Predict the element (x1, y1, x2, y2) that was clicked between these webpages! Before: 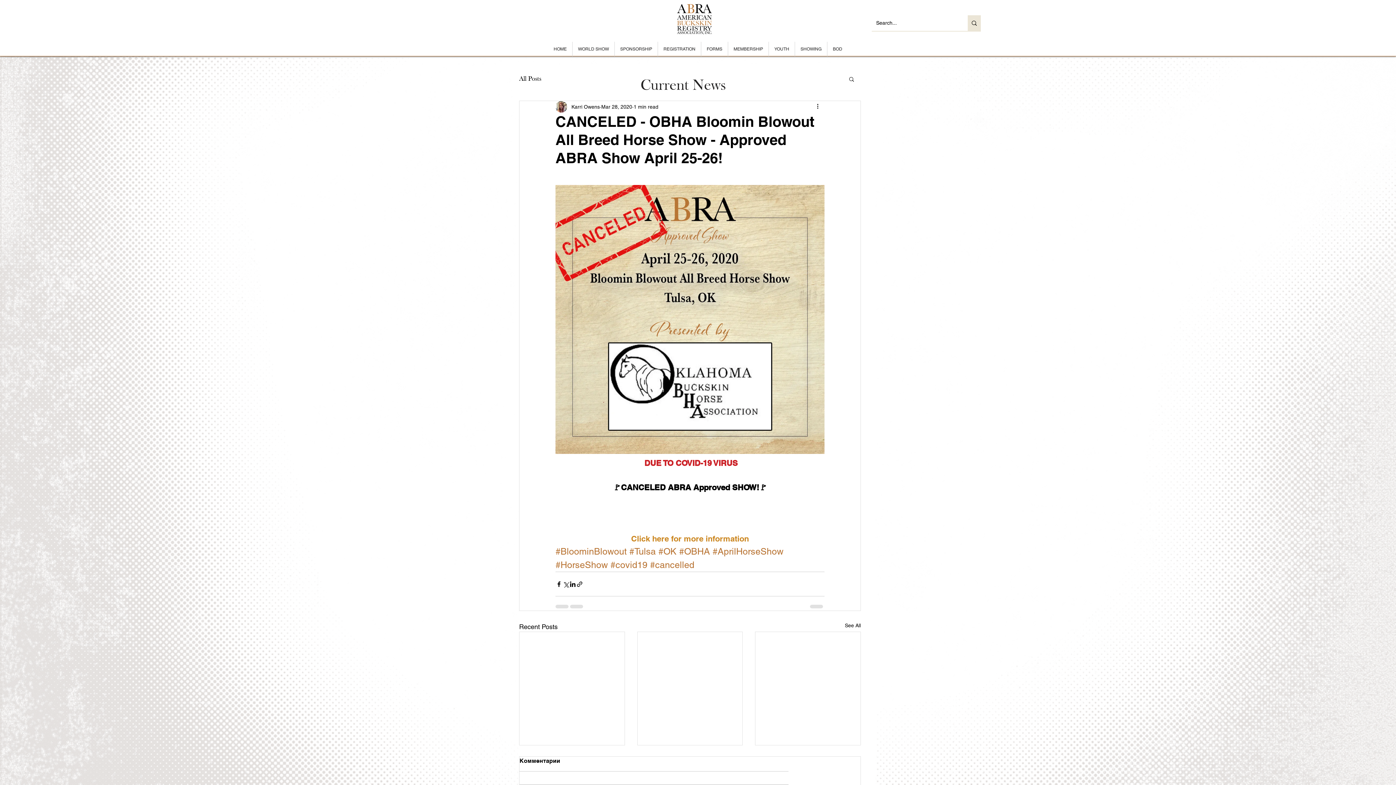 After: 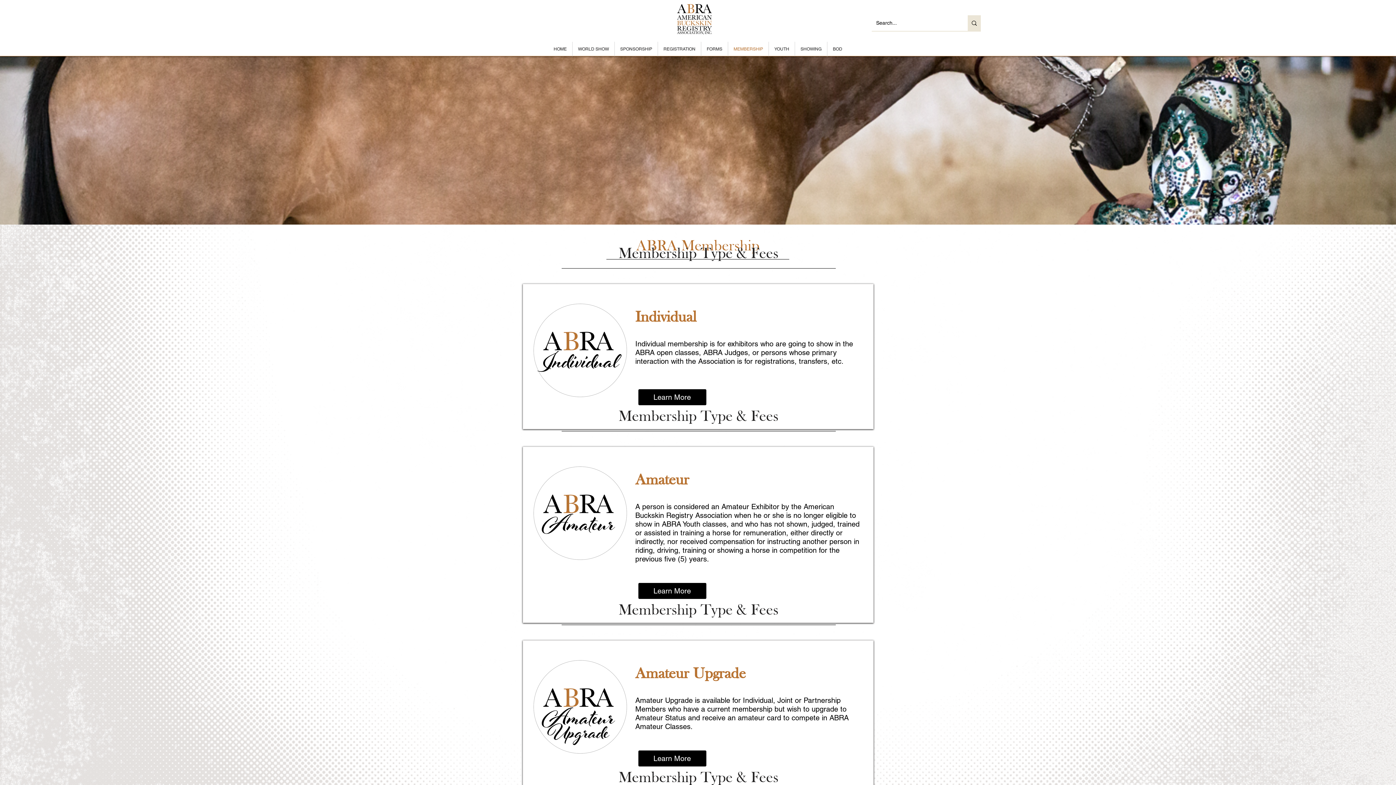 Action: bbox: (728, 41, 768, 56) label: MEMBERSHIP